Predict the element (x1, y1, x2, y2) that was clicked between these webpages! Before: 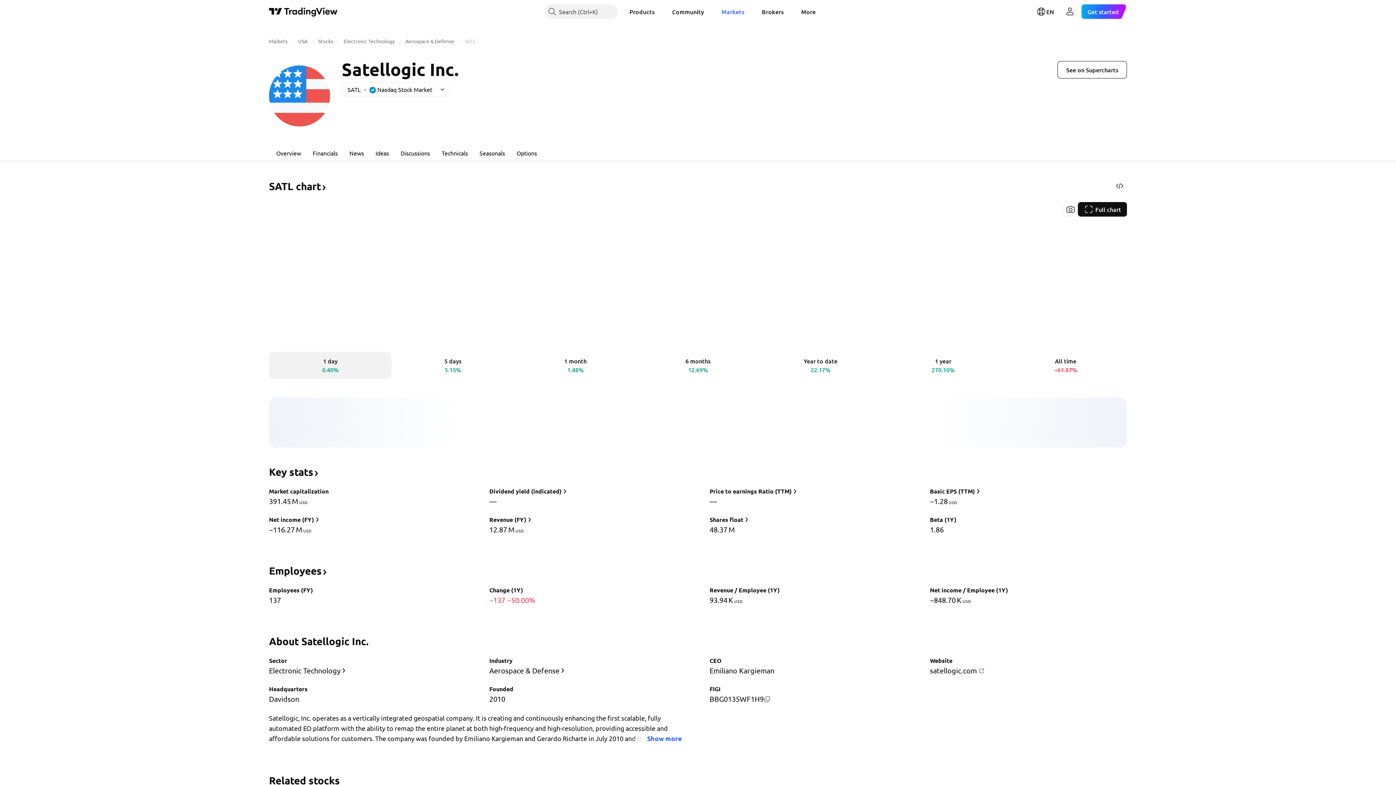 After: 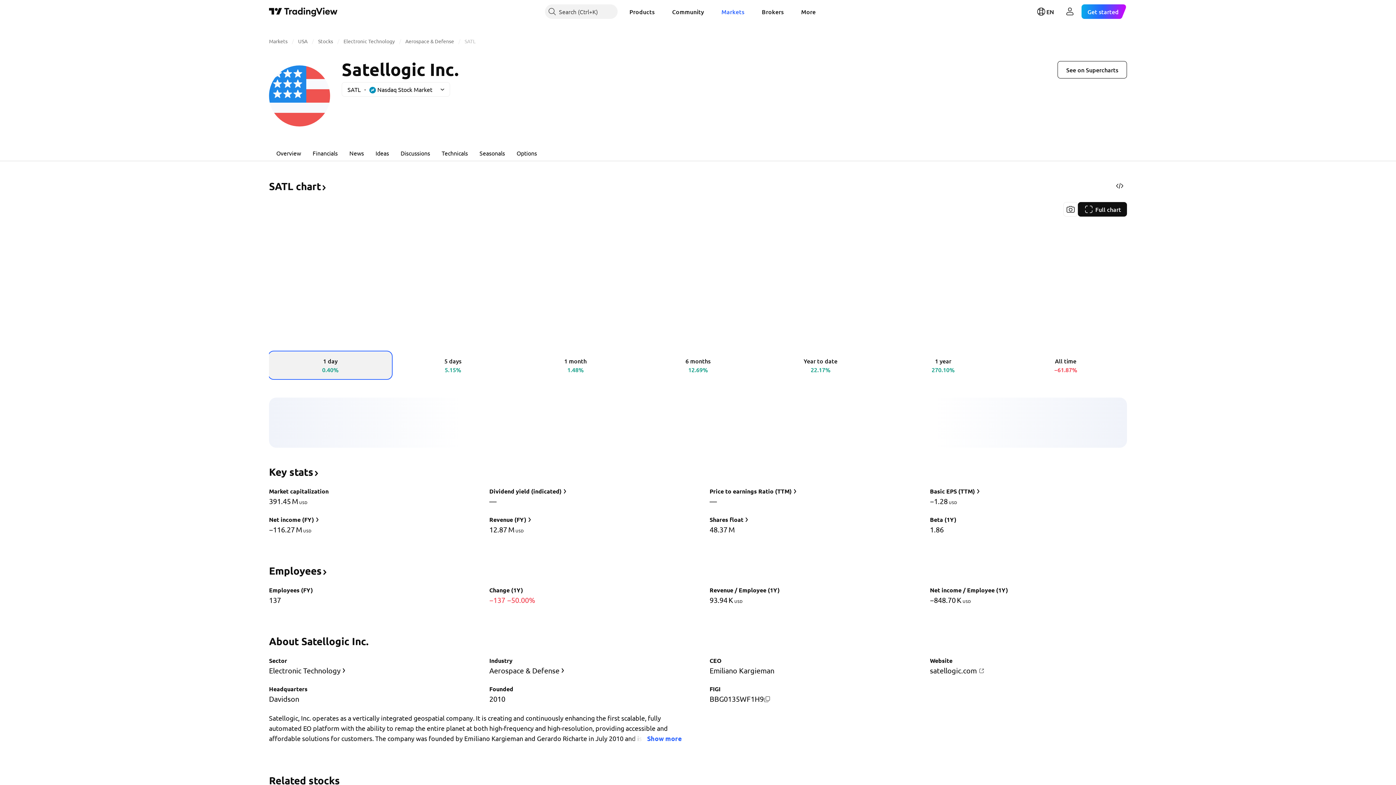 Action: label: 1 day
0.40% bbox: (269, 352, 391, 378)